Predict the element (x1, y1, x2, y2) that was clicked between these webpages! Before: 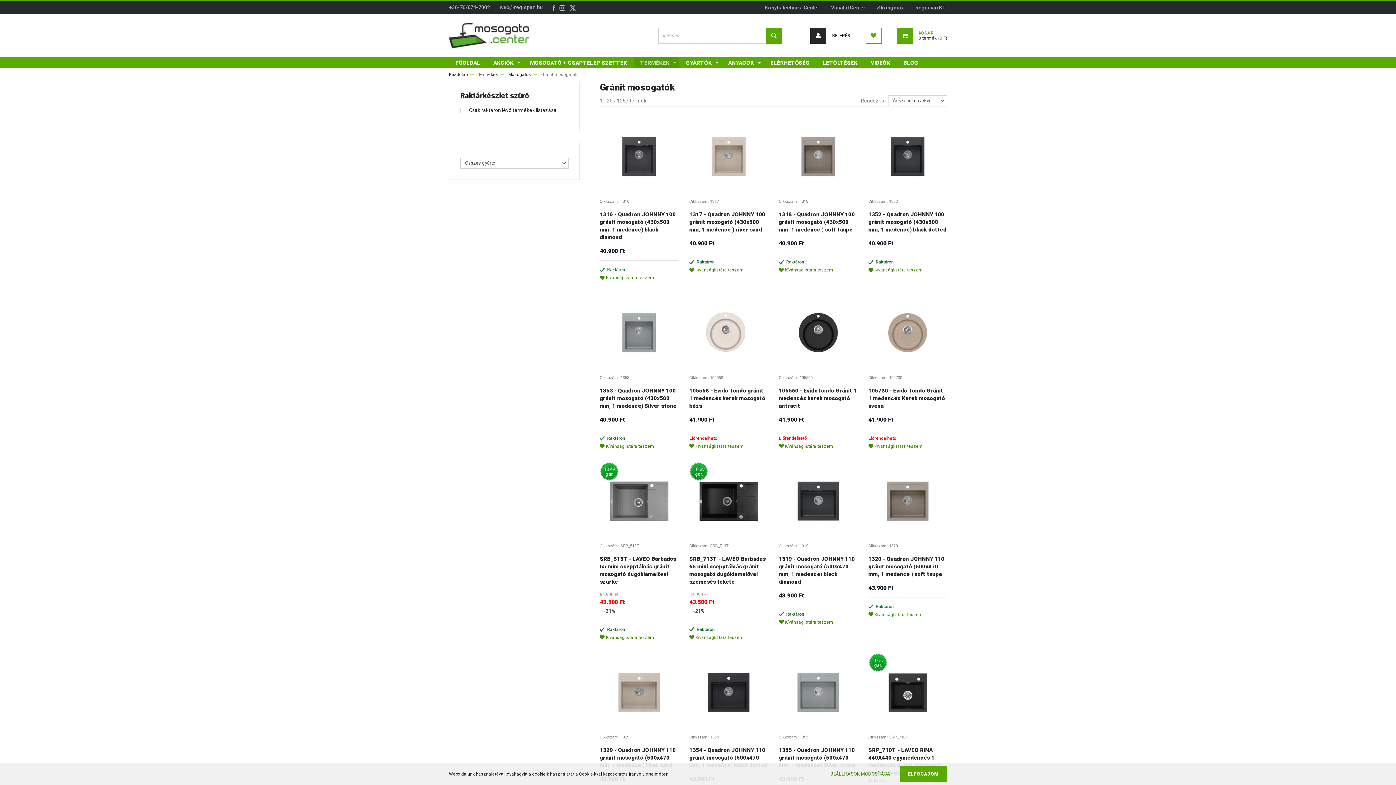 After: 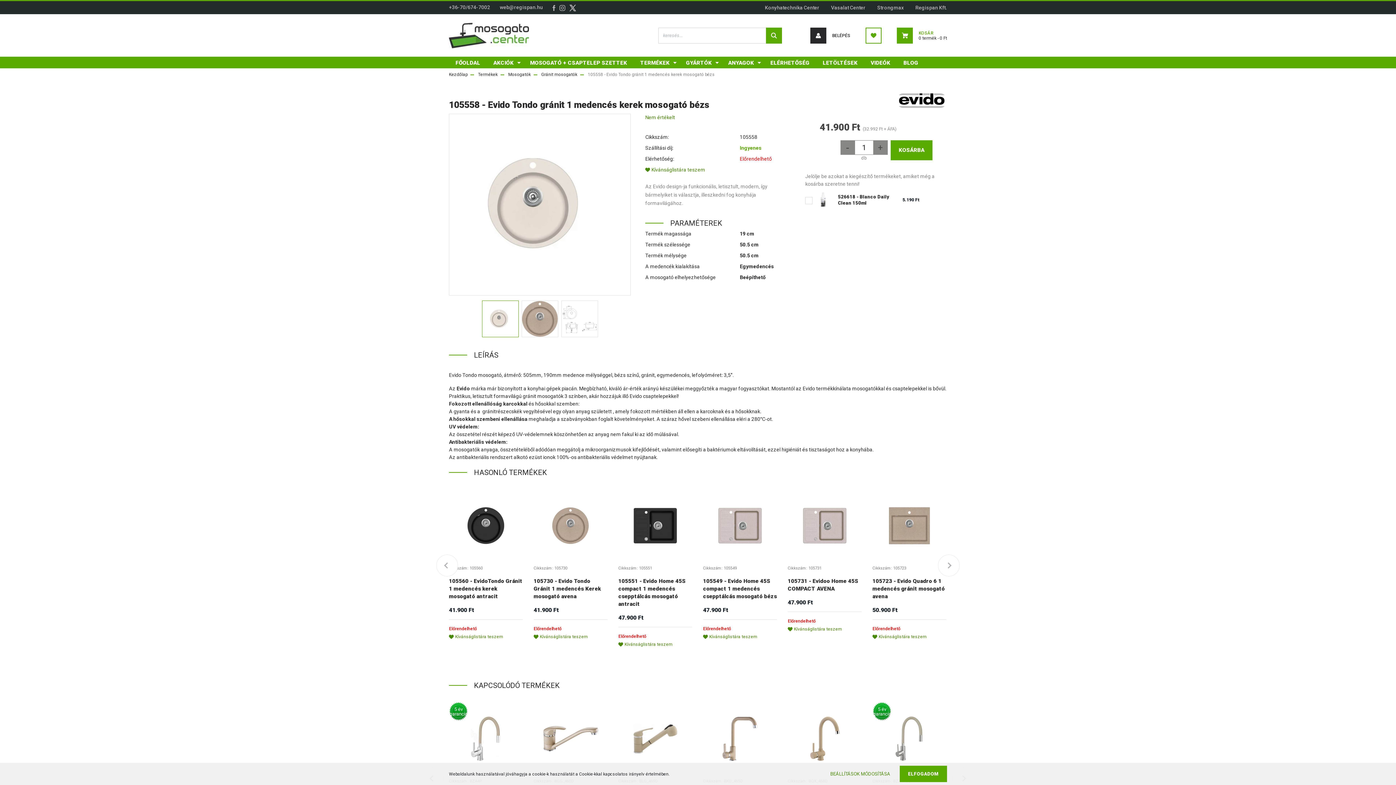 Action: bbox: (689, 387, 765, 409) label: 105558 - Evido Tondo gránit 1 medencés kerek mosogató bézs